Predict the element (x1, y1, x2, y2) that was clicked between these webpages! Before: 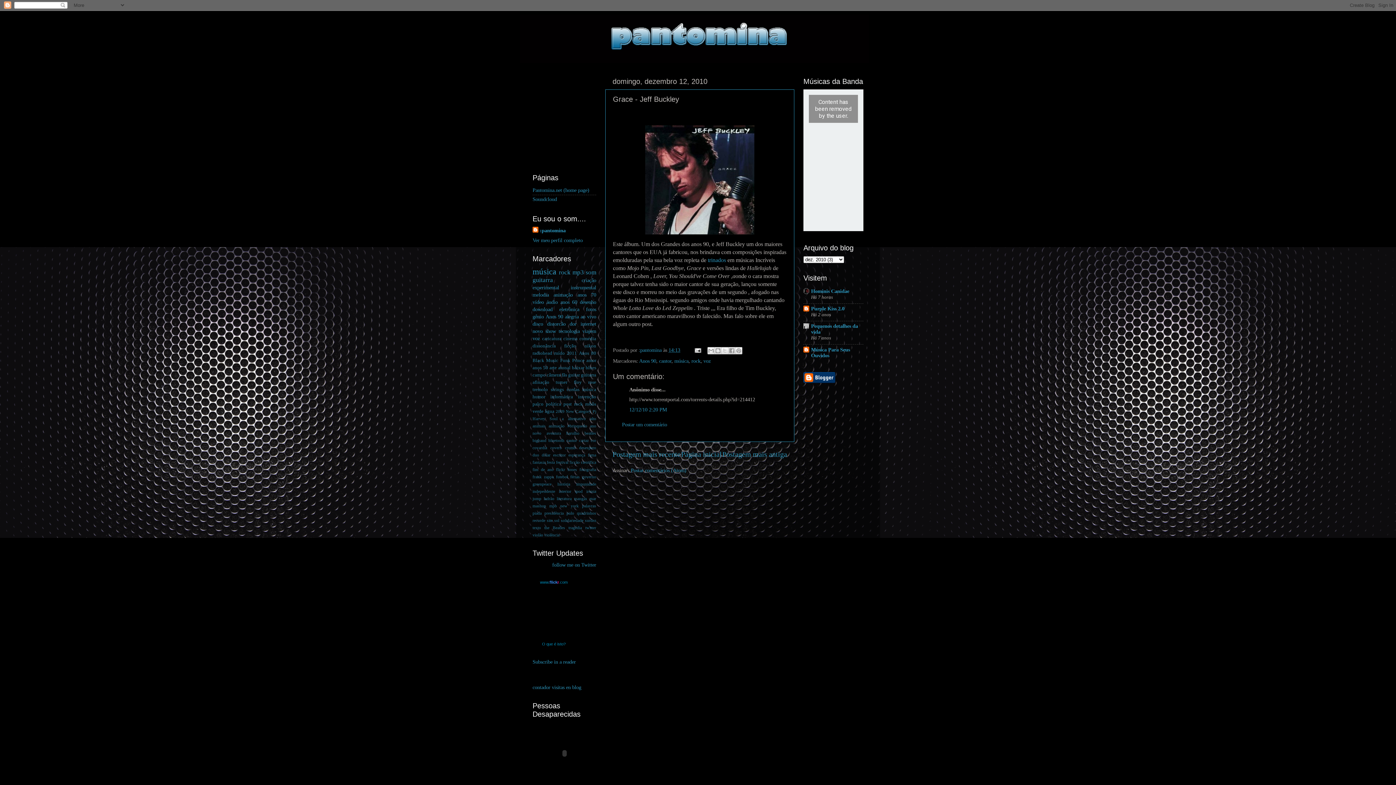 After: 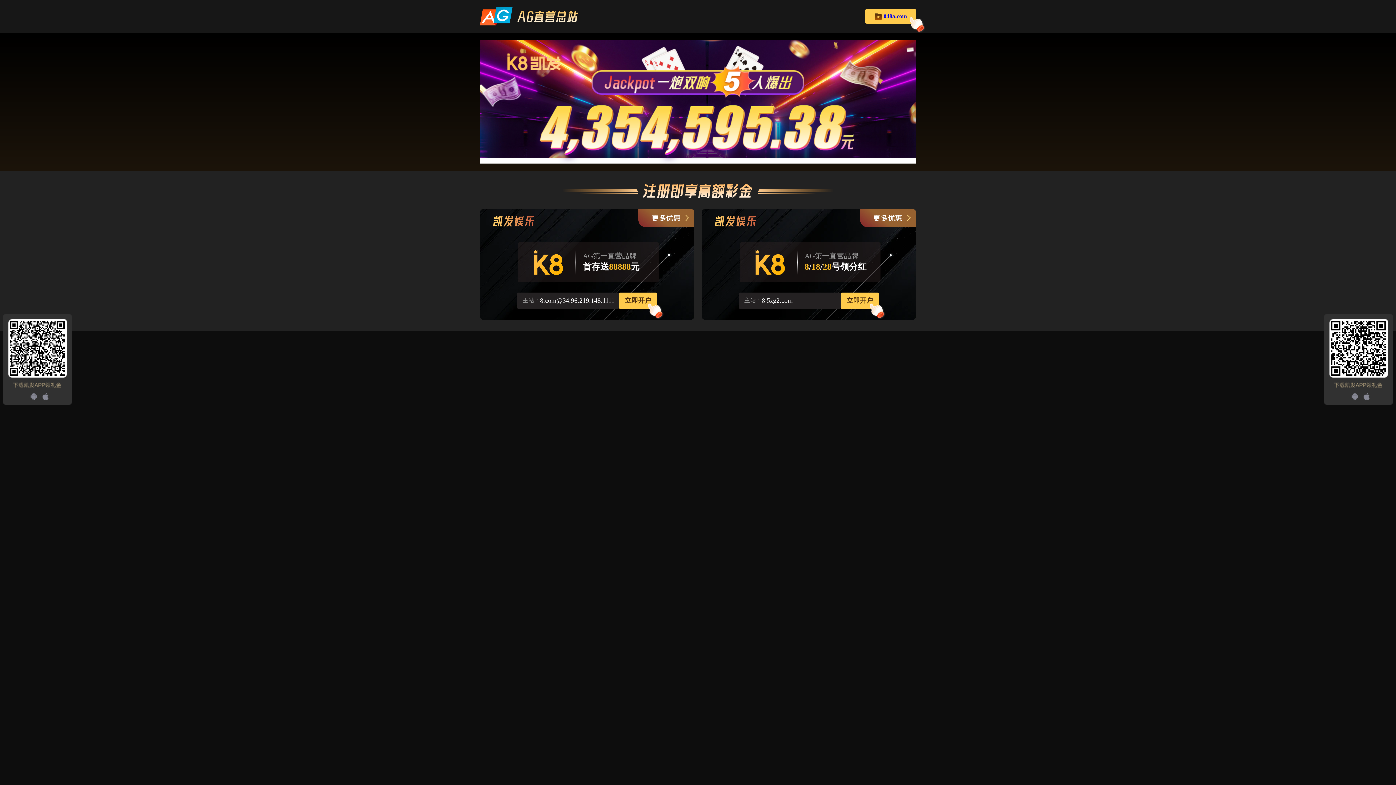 Action: label: Pantomina.net (home page) bbox: (532, 187, 589, 193)